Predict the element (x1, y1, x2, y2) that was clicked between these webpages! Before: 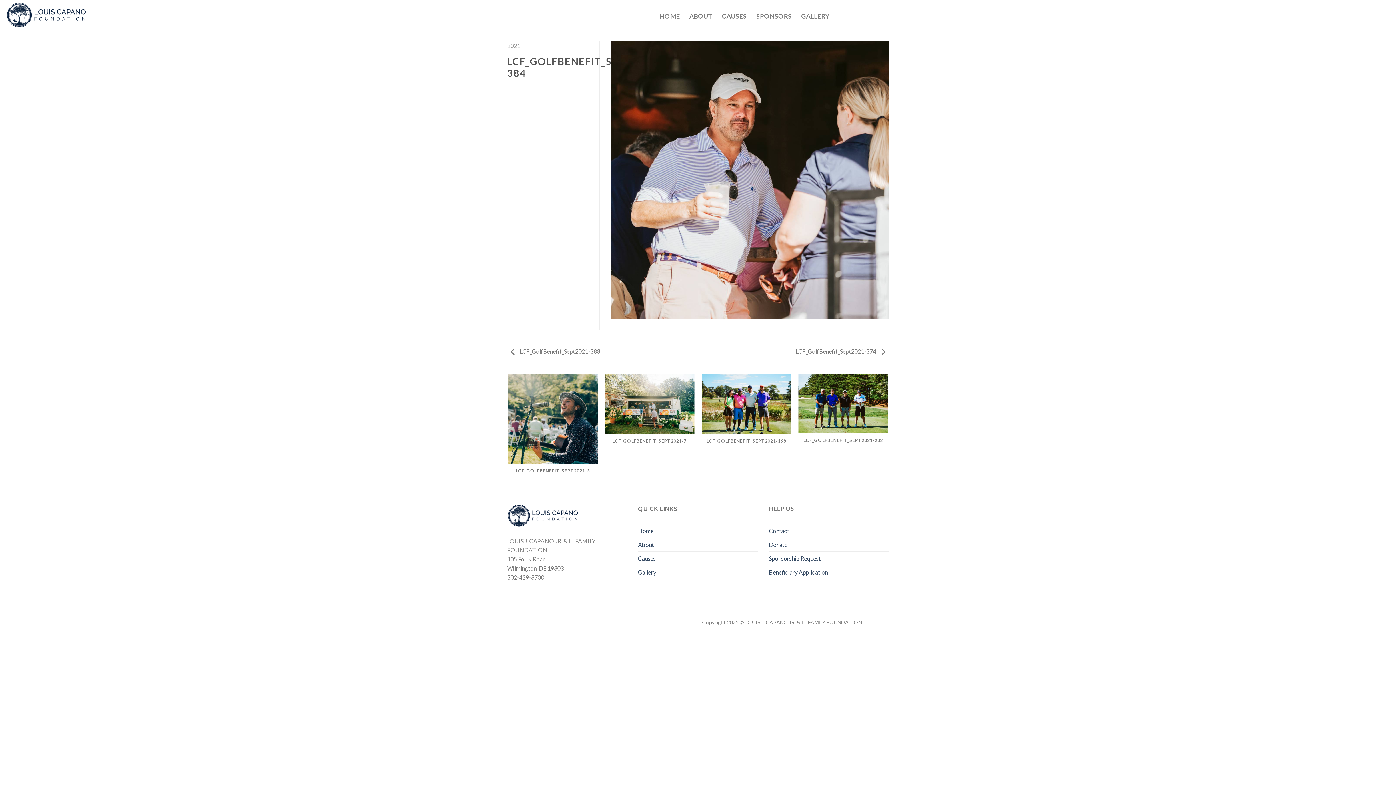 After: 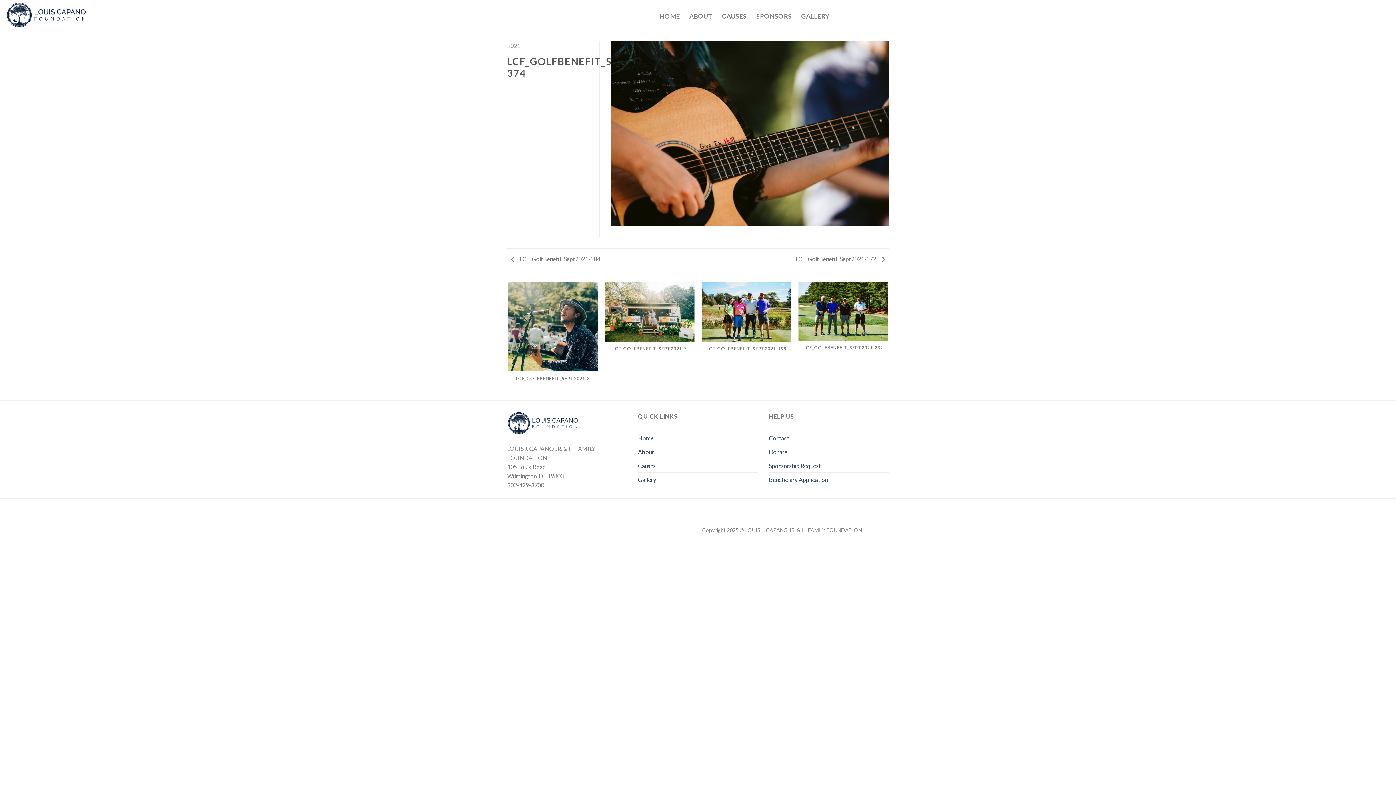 Action: label: LCF_GolfBenefit_Sept2021-374  bbox: (796, 348, 889, 354)